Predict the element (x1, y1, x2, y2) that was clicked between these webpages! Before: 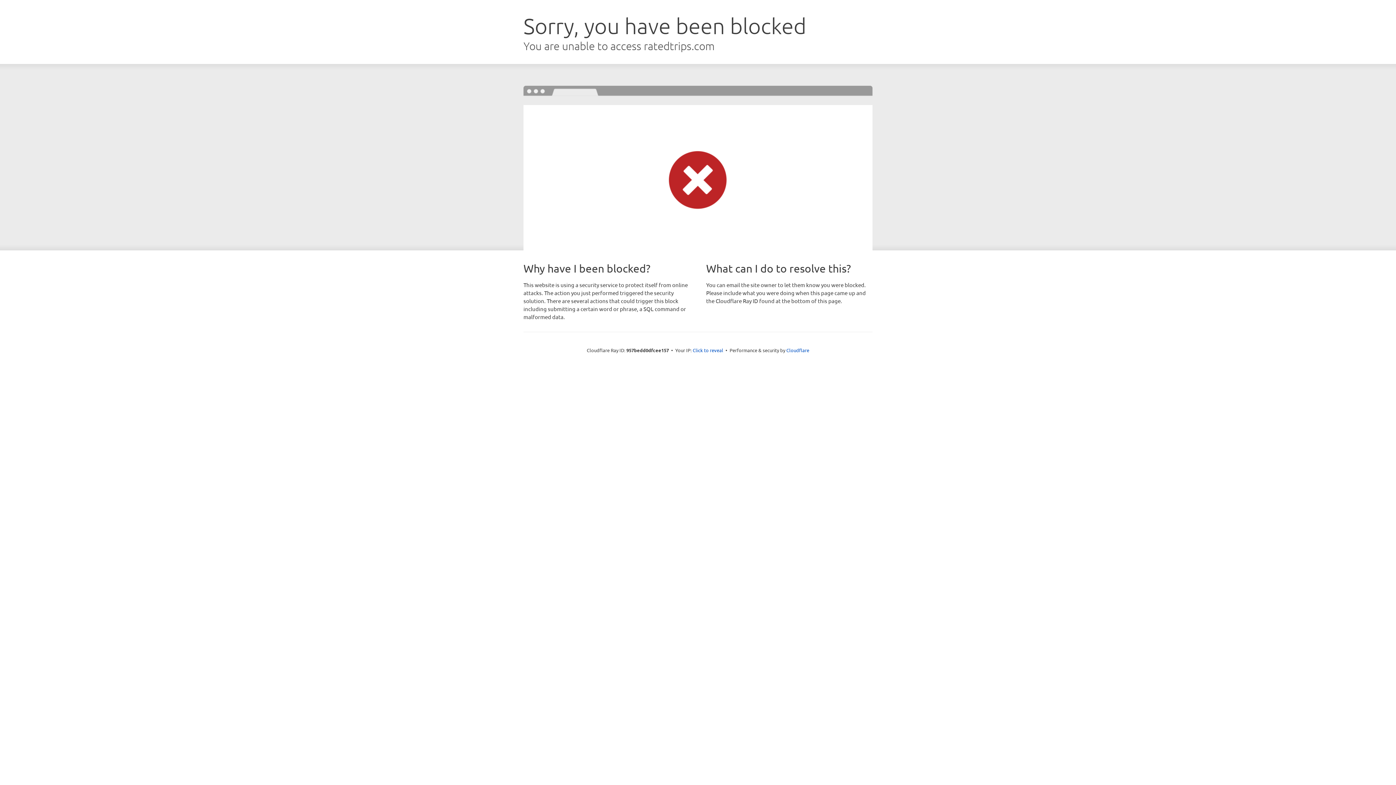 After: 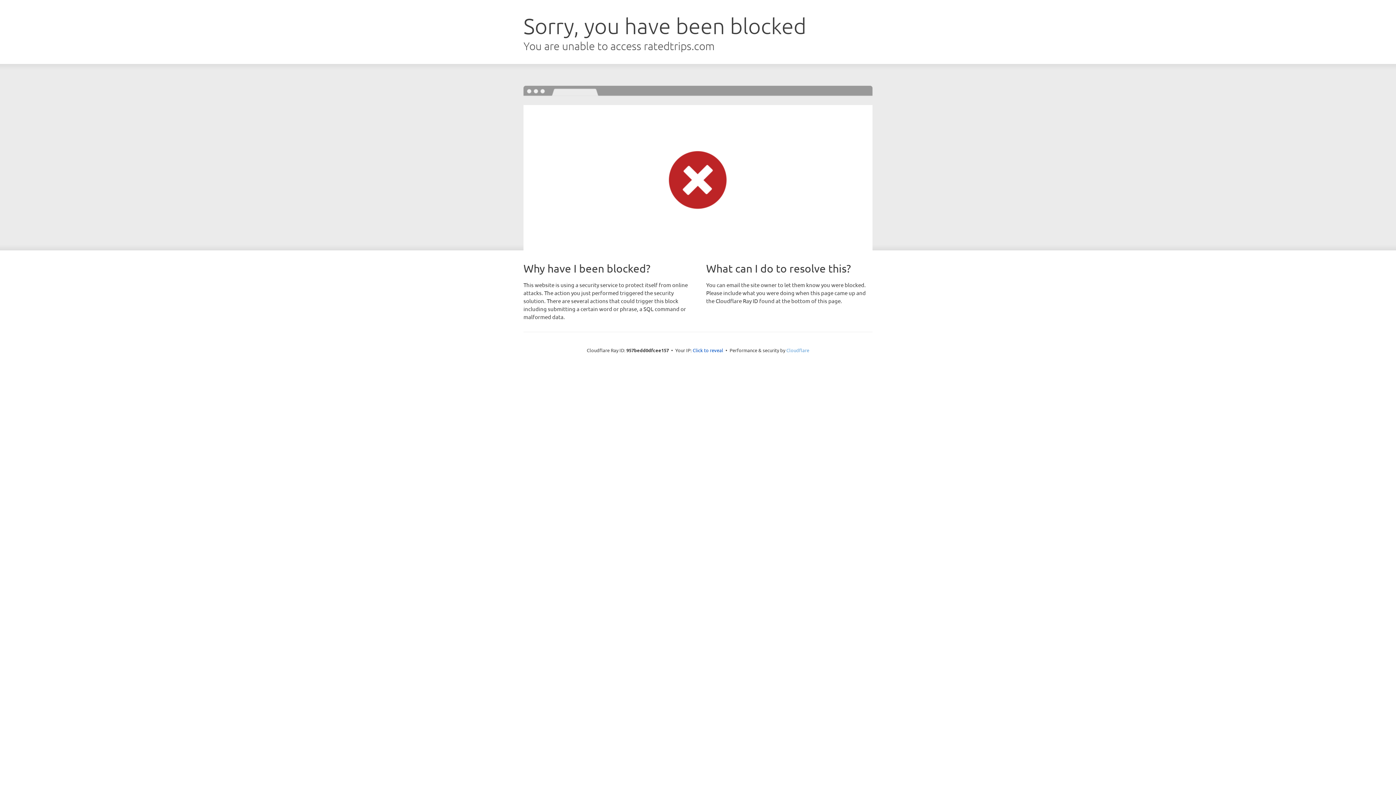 Action: bbox: (786, 347, 809, 353) label: Cloudflare